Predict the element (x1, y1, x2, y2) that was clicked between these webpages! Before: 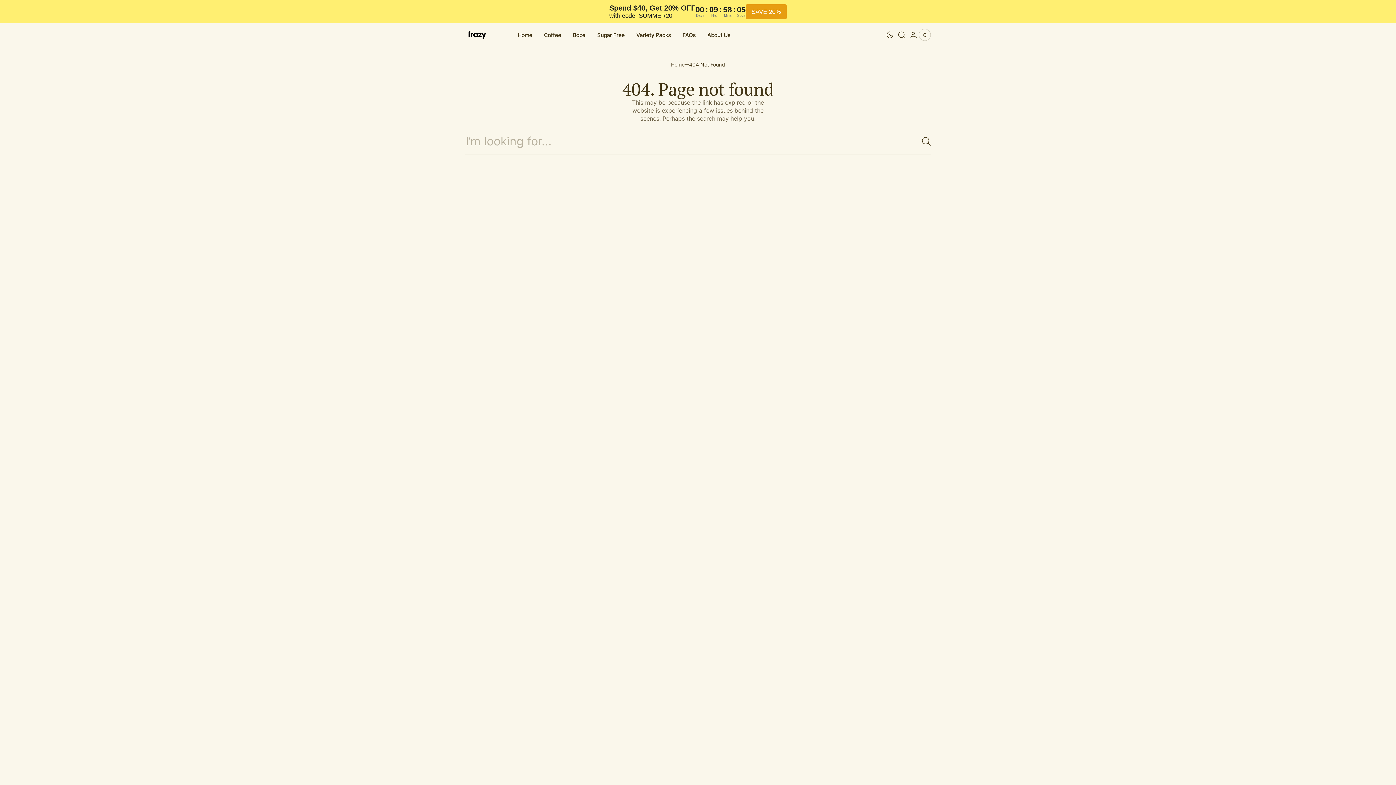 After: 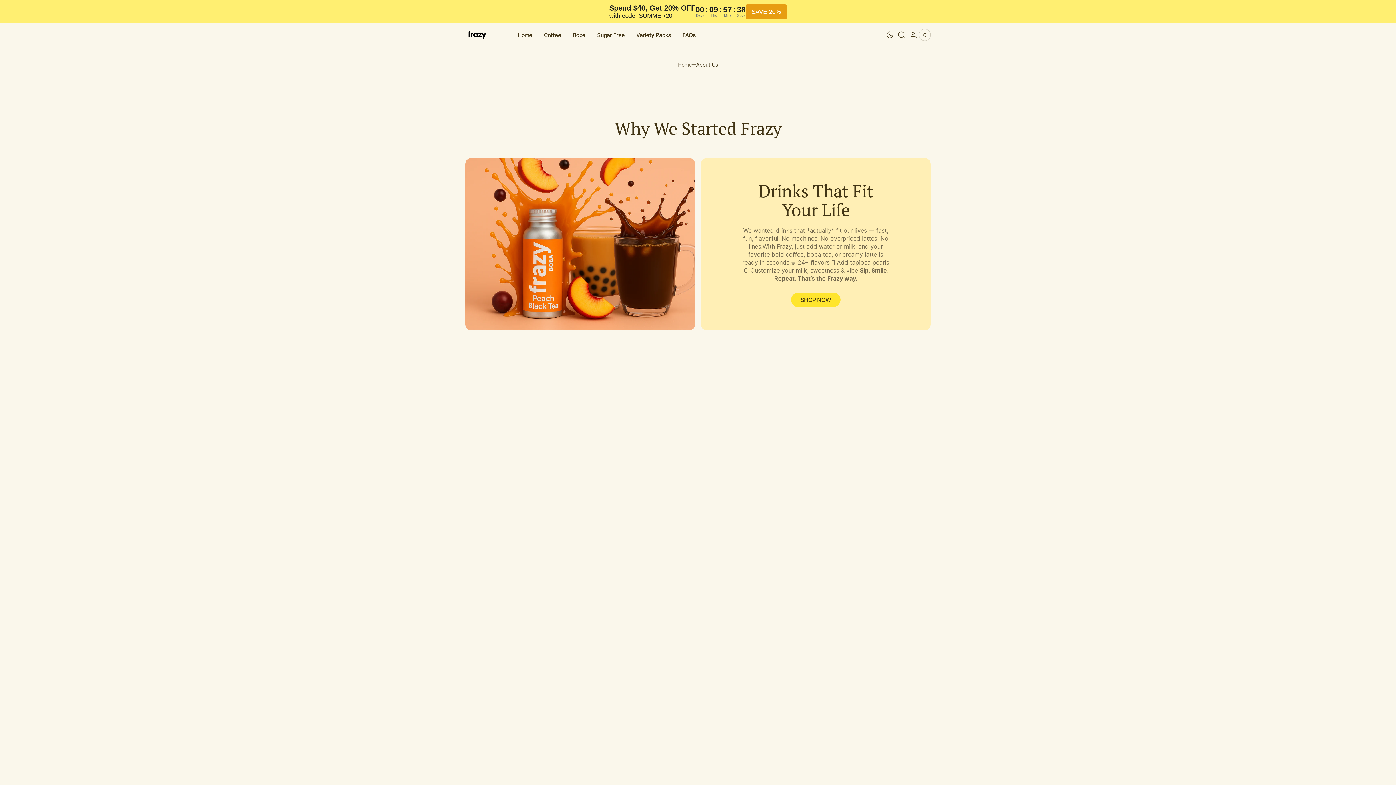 Action: bbox: (701, 23, 736, 46) label: About Us